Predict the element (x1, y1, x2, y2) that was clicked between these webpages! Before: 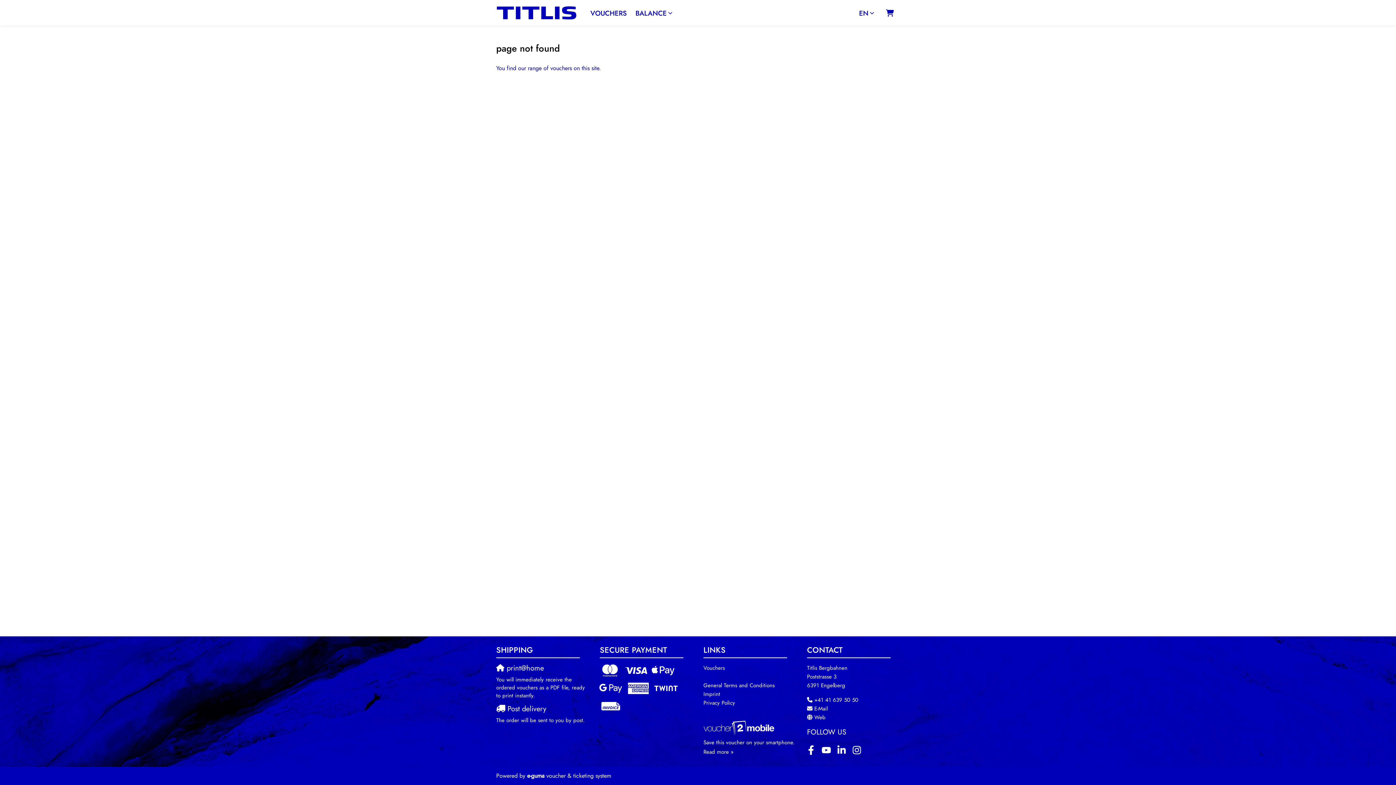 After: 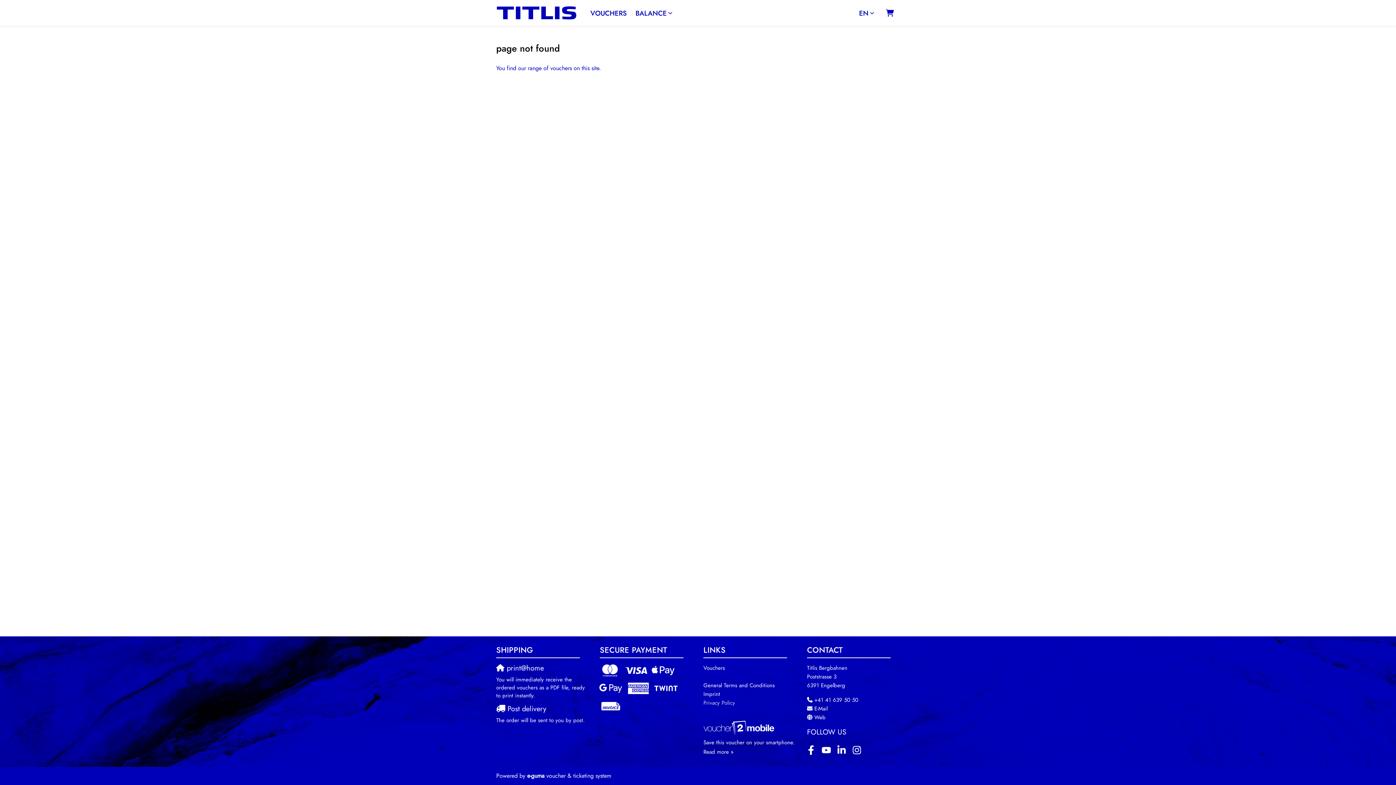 Action: bbox: (703, 699, 735, 707) label: Privacy Policy